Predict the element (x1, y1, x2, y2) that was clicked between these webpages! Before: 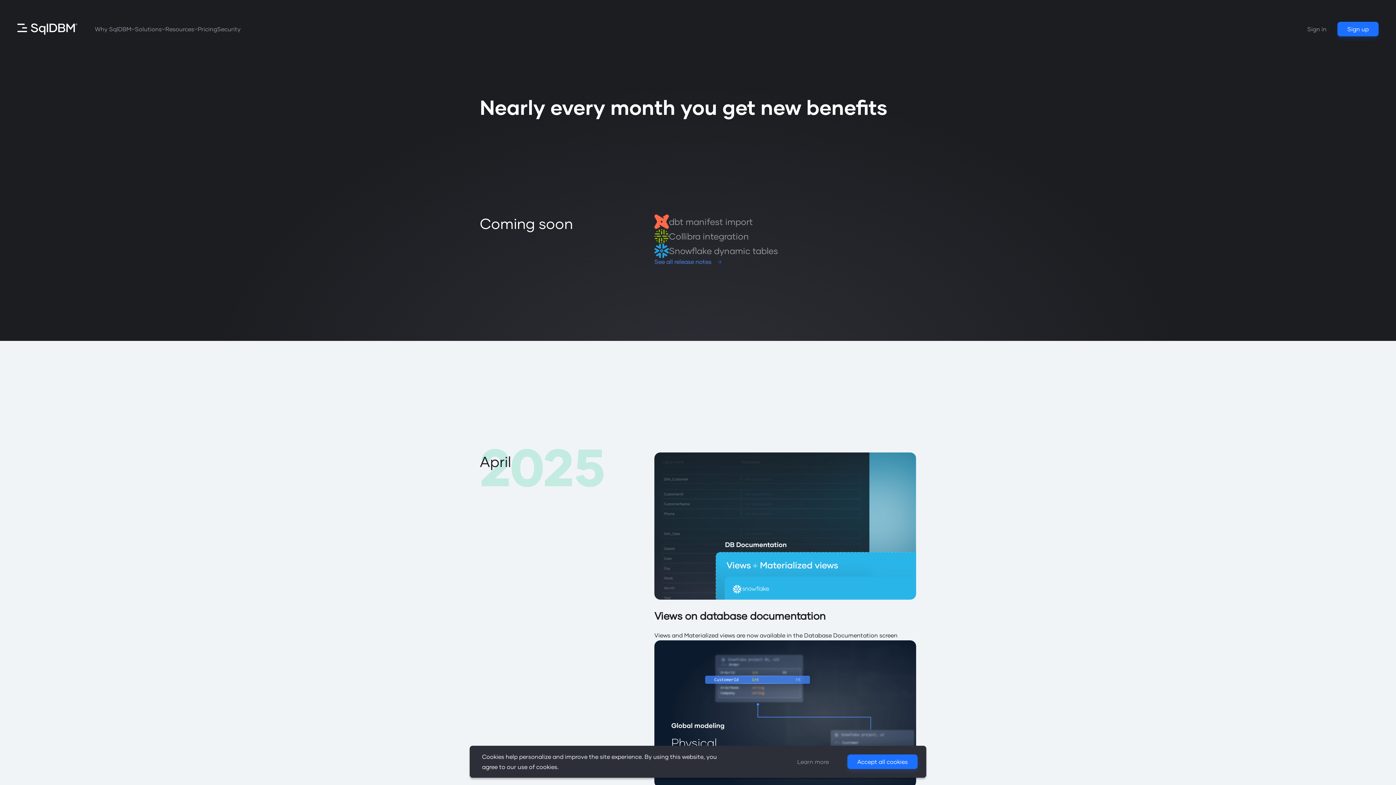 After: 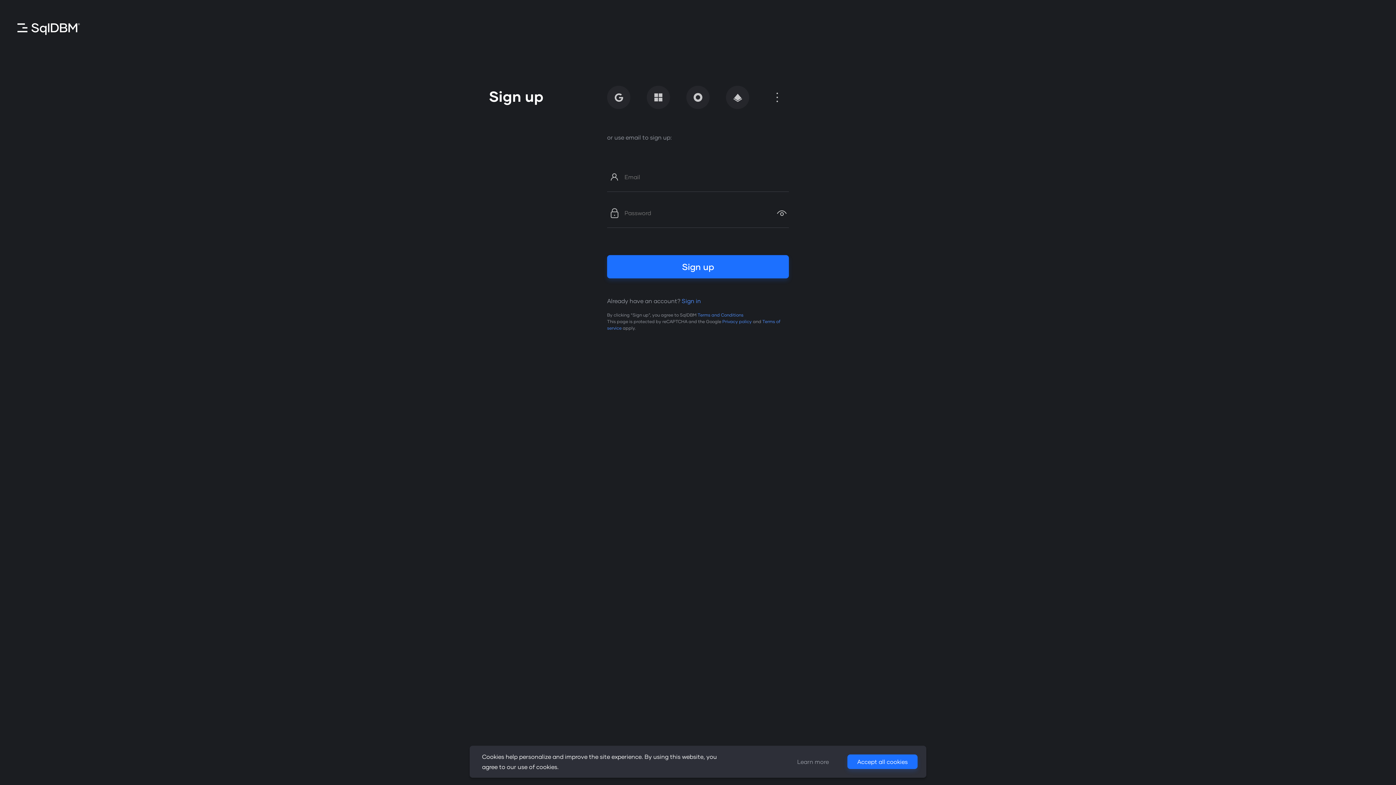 Action: label: Sign up bbox: (1337, 21, 1378, 36)